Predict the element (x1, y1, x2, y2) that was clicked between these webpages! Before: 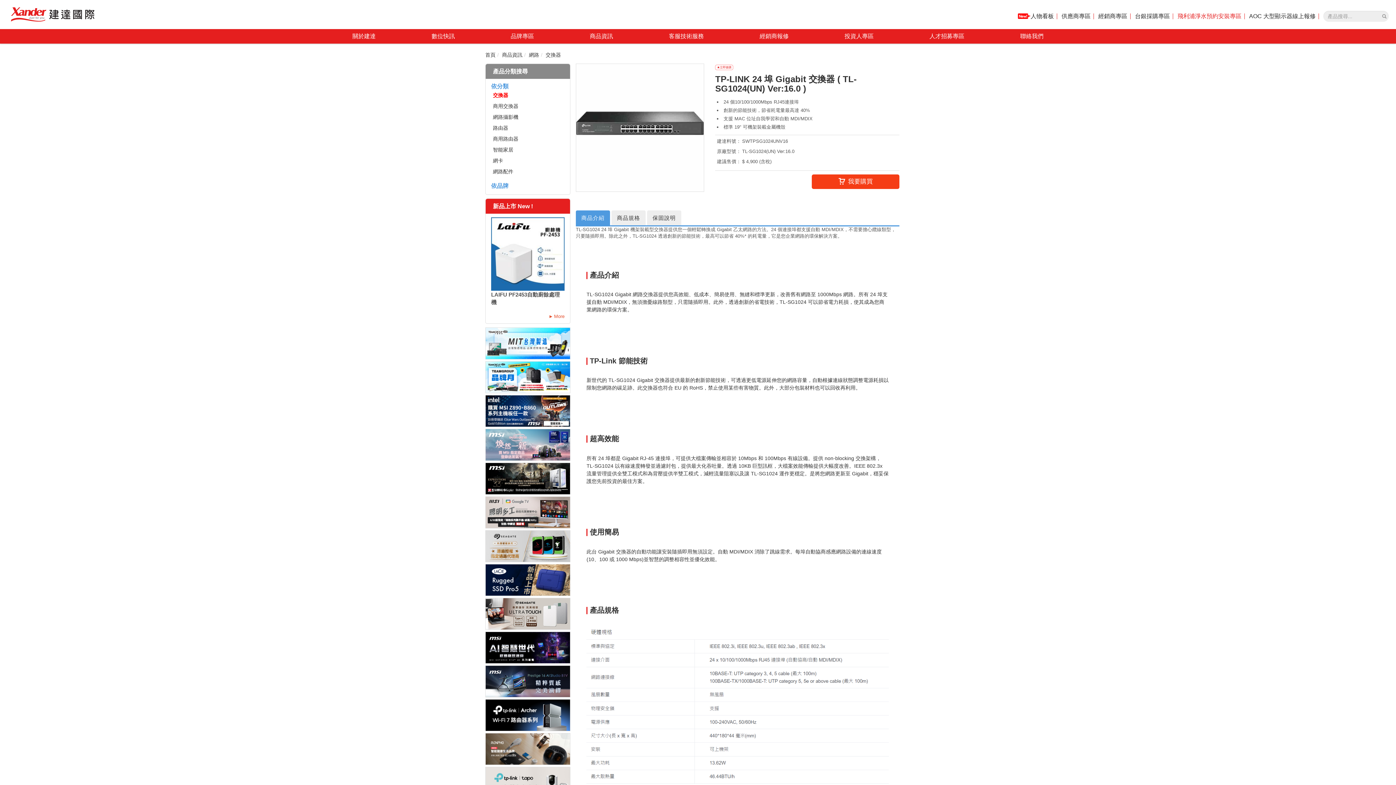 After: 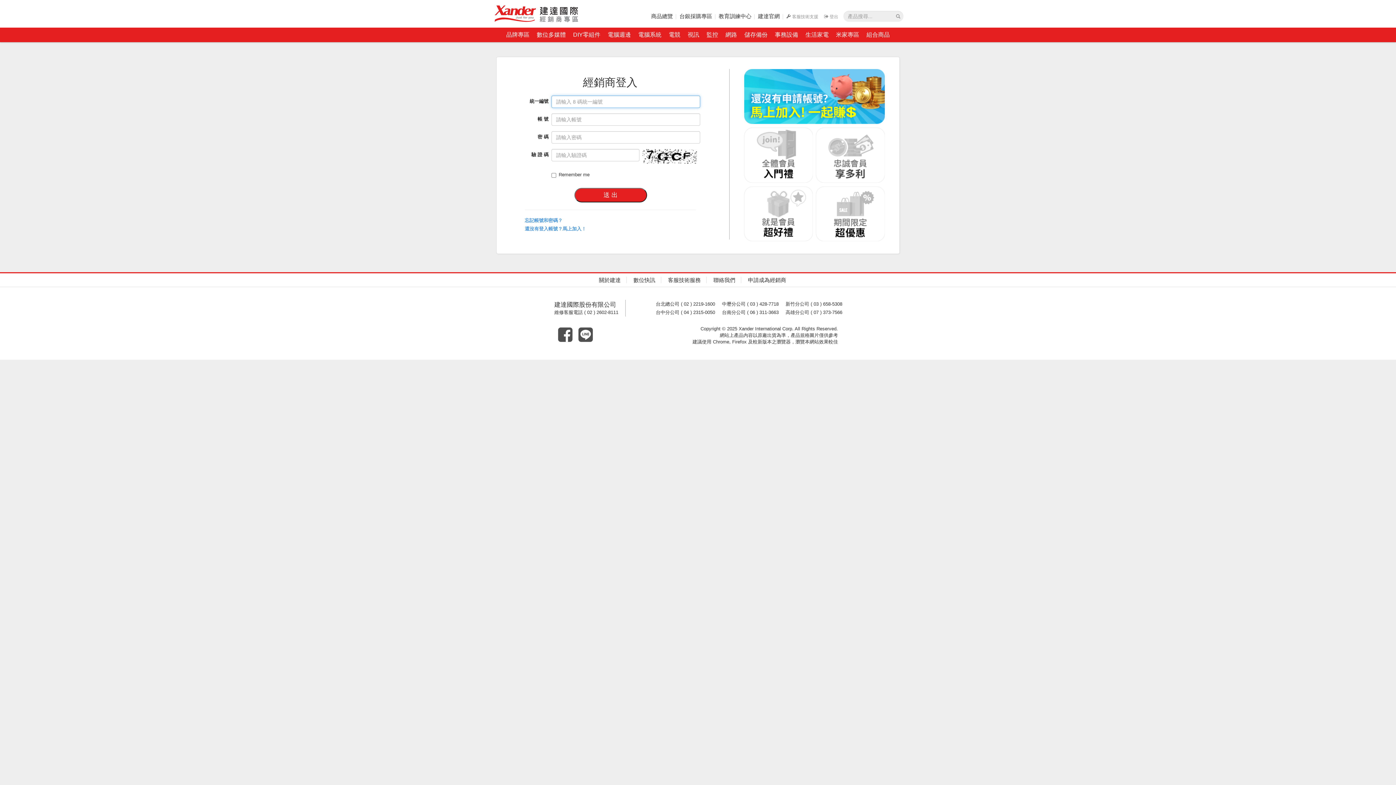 Action: bbox: (1135, 12, 1170, 20) label: 台銀採購專區